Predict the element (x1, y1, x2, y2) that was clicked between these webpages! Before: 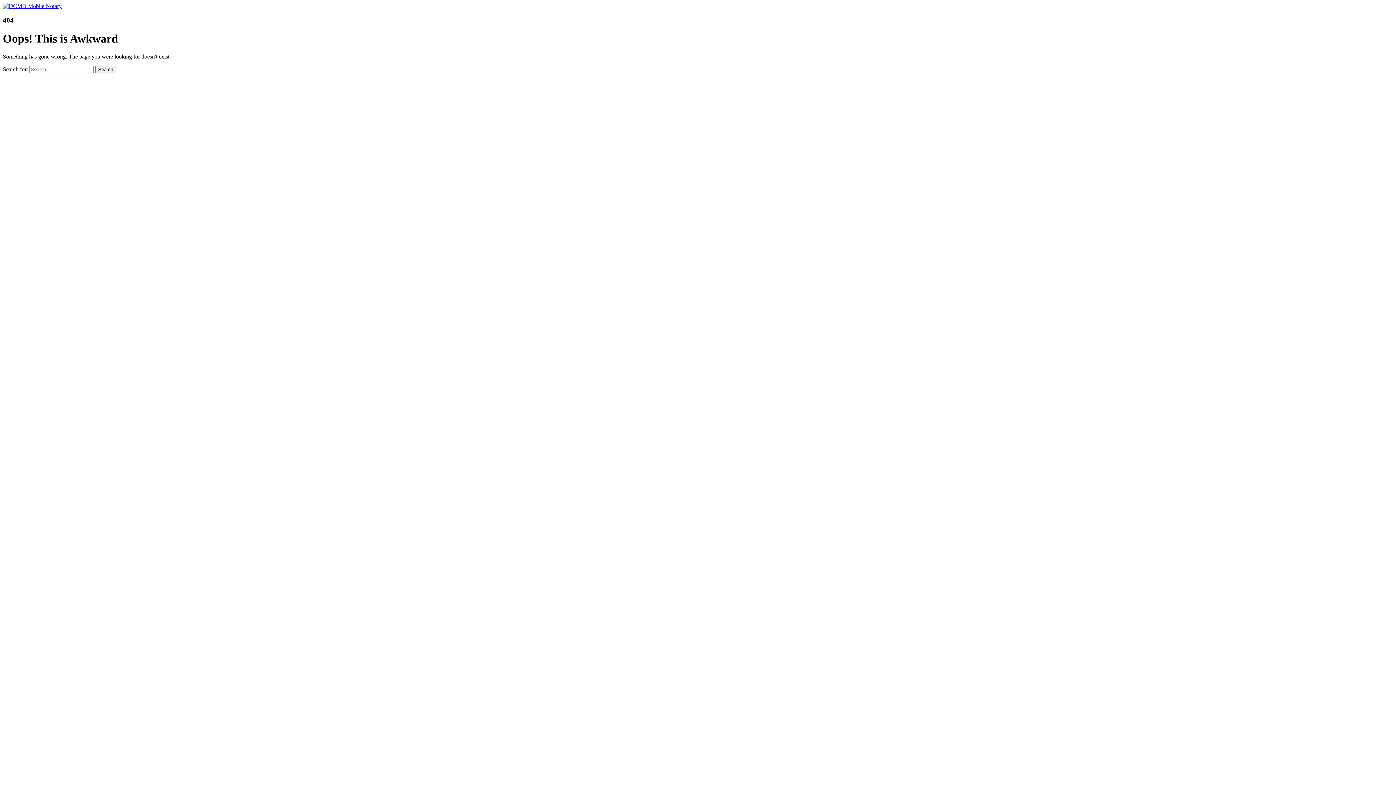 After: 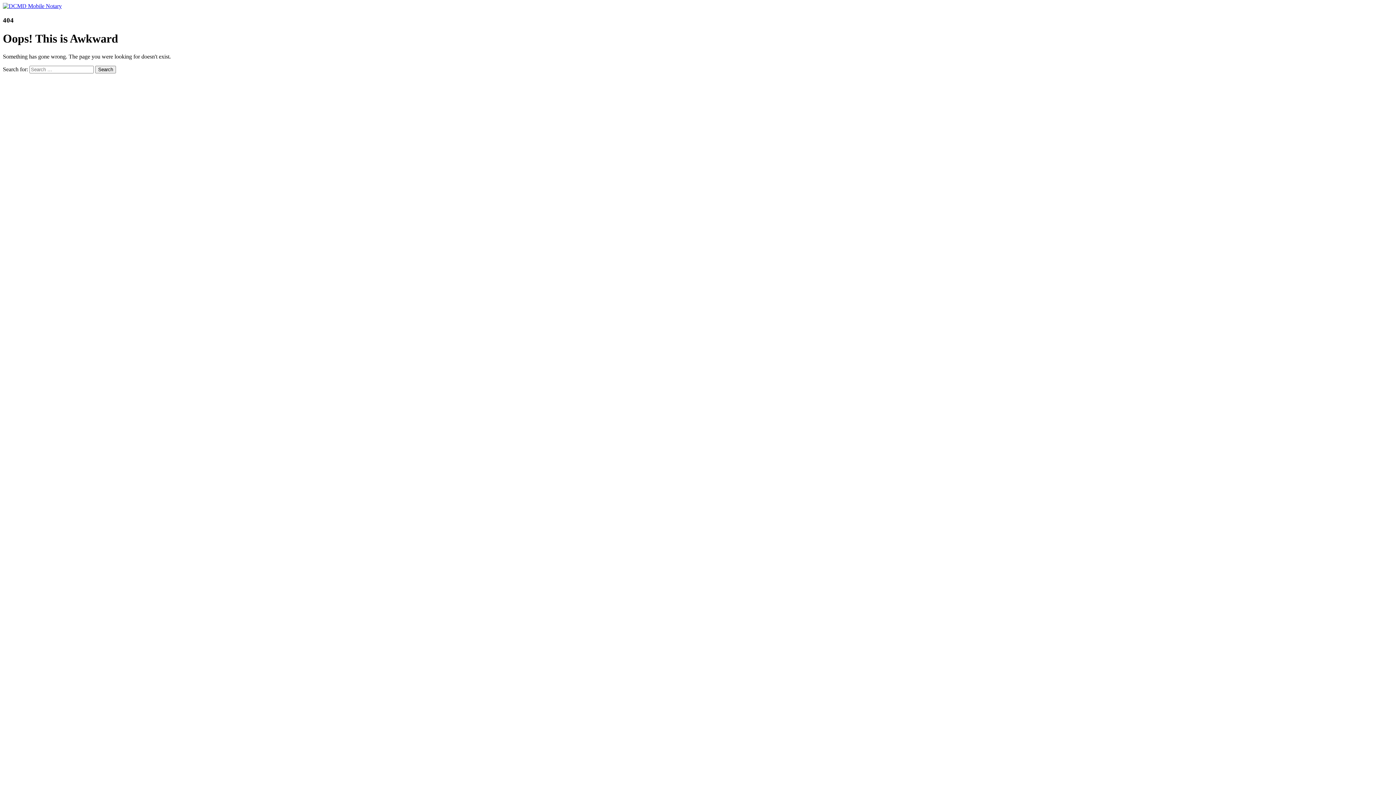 Action: bbox: (2, 2, 61, 9)